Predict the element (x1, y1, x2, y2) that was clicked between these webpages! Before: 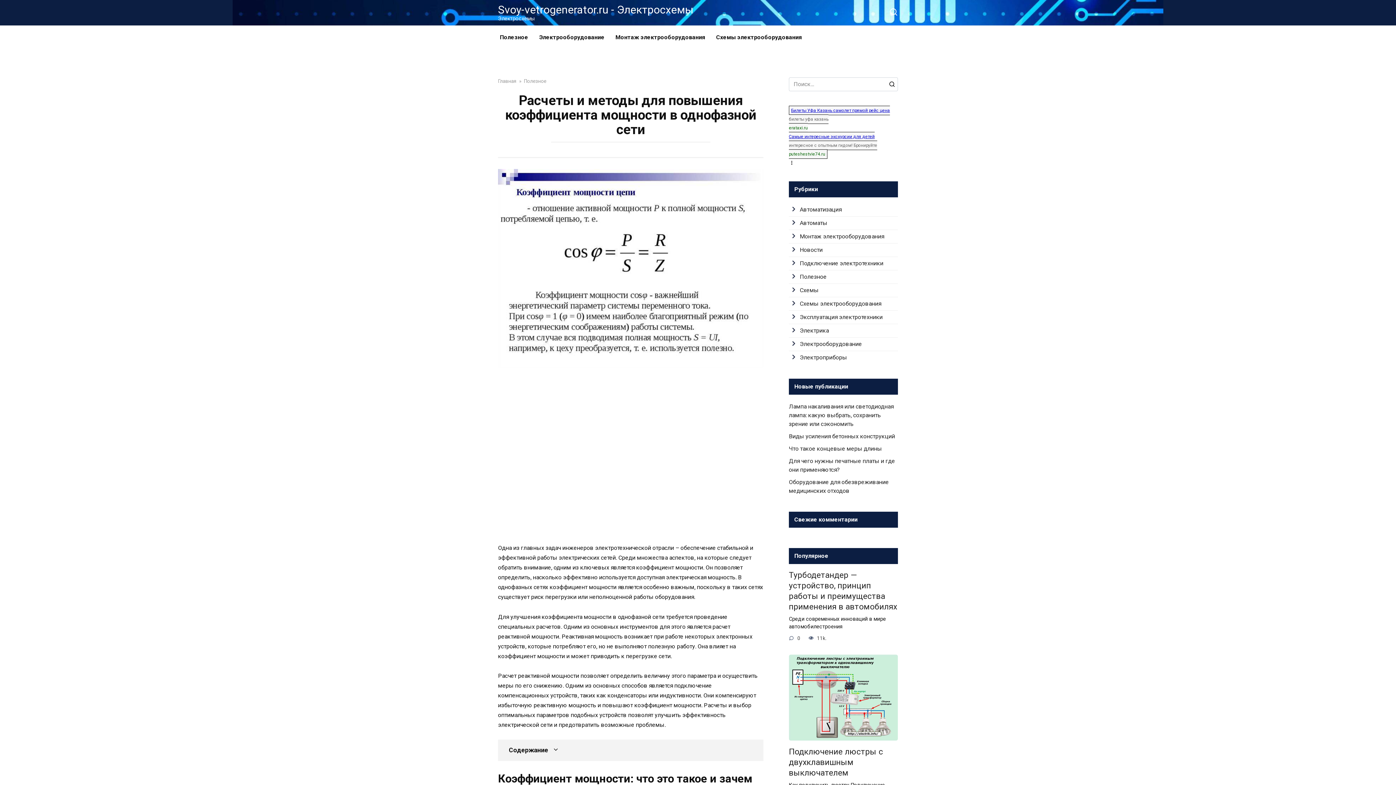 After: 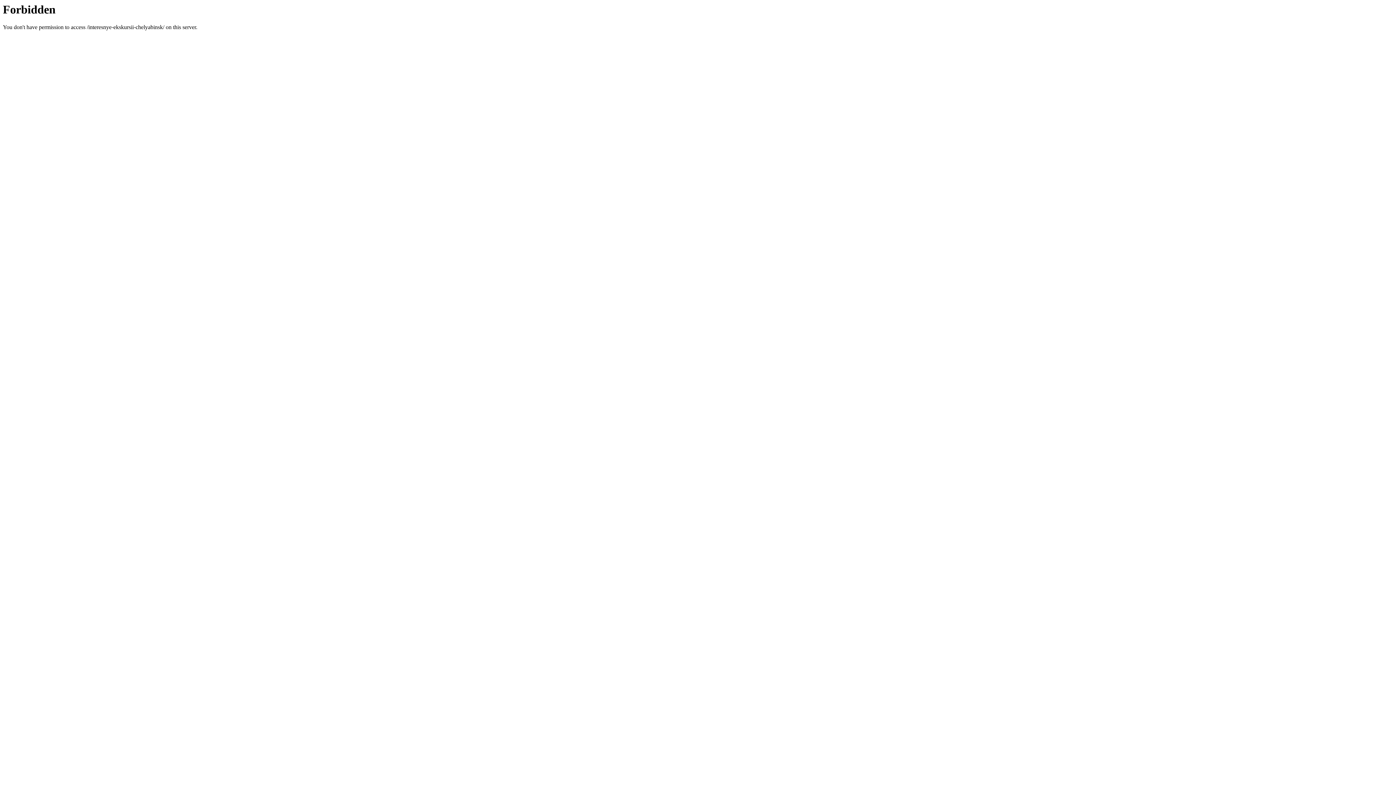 Action: label: Самые интересные экскурсии для детей bbox: (789, 134, 874, 139)